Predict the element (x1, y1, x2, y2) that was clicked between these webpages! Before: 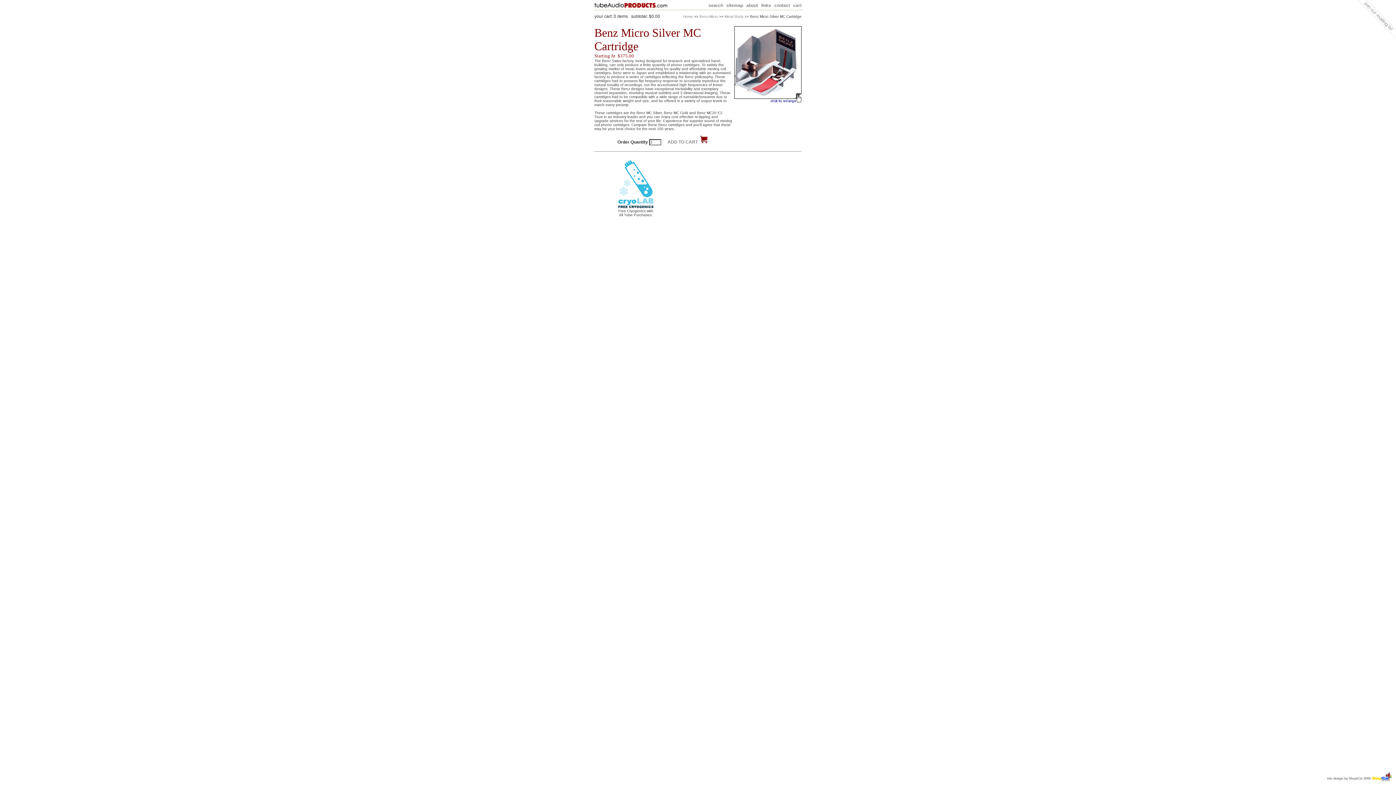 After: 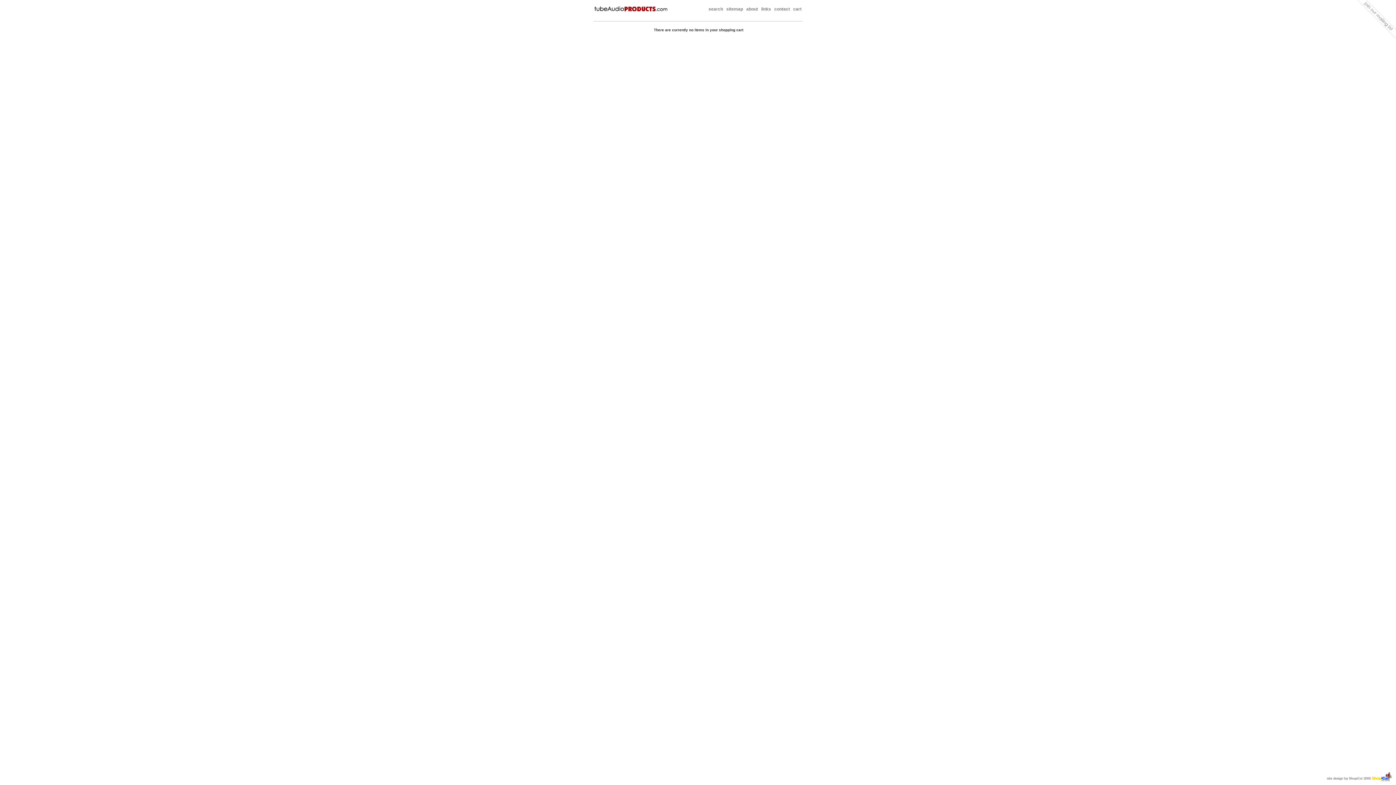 Action: bbox: (793, 2, 801, 8) label: cart